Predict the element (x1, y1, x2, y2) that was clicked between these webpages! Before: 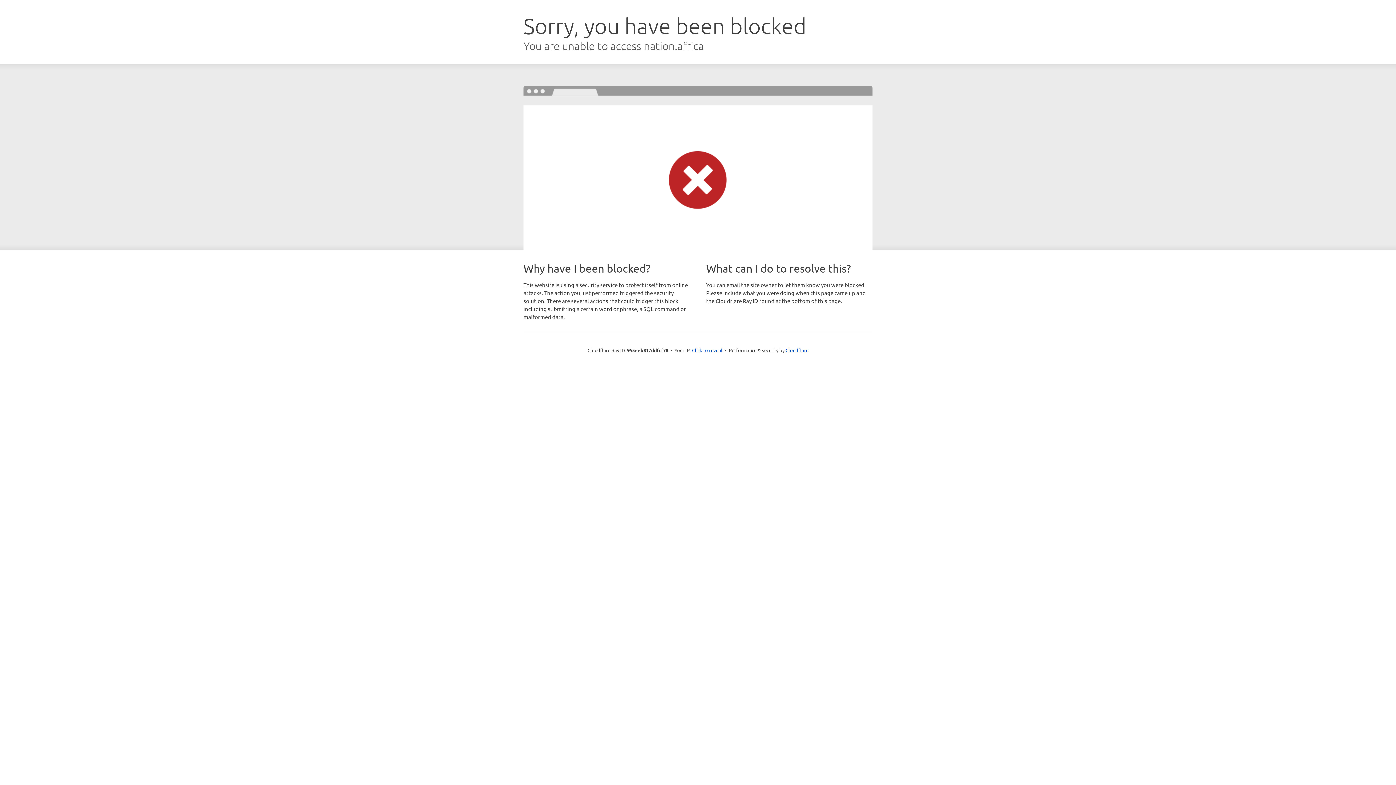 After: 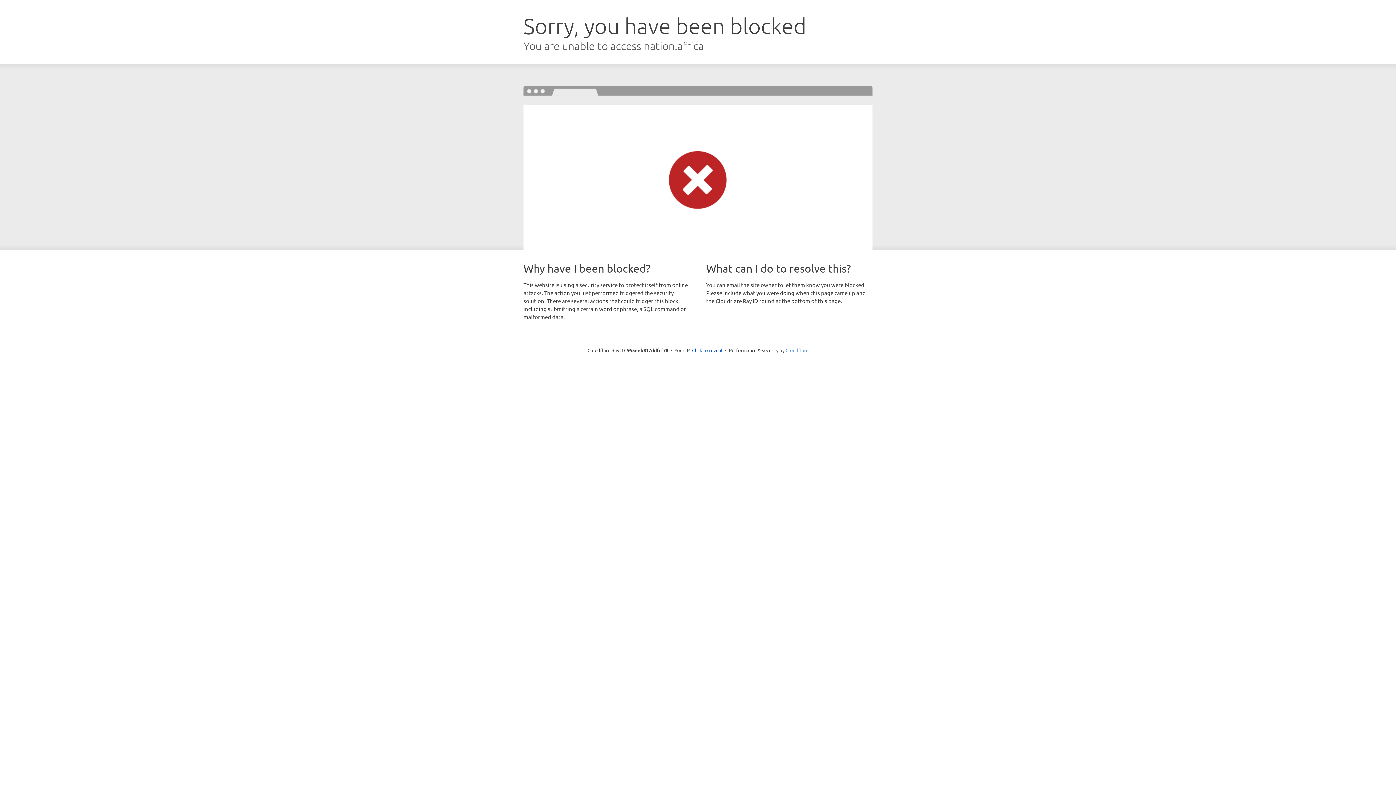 Action: label: Cloudflare bbox: (785, 347, 808, 353)